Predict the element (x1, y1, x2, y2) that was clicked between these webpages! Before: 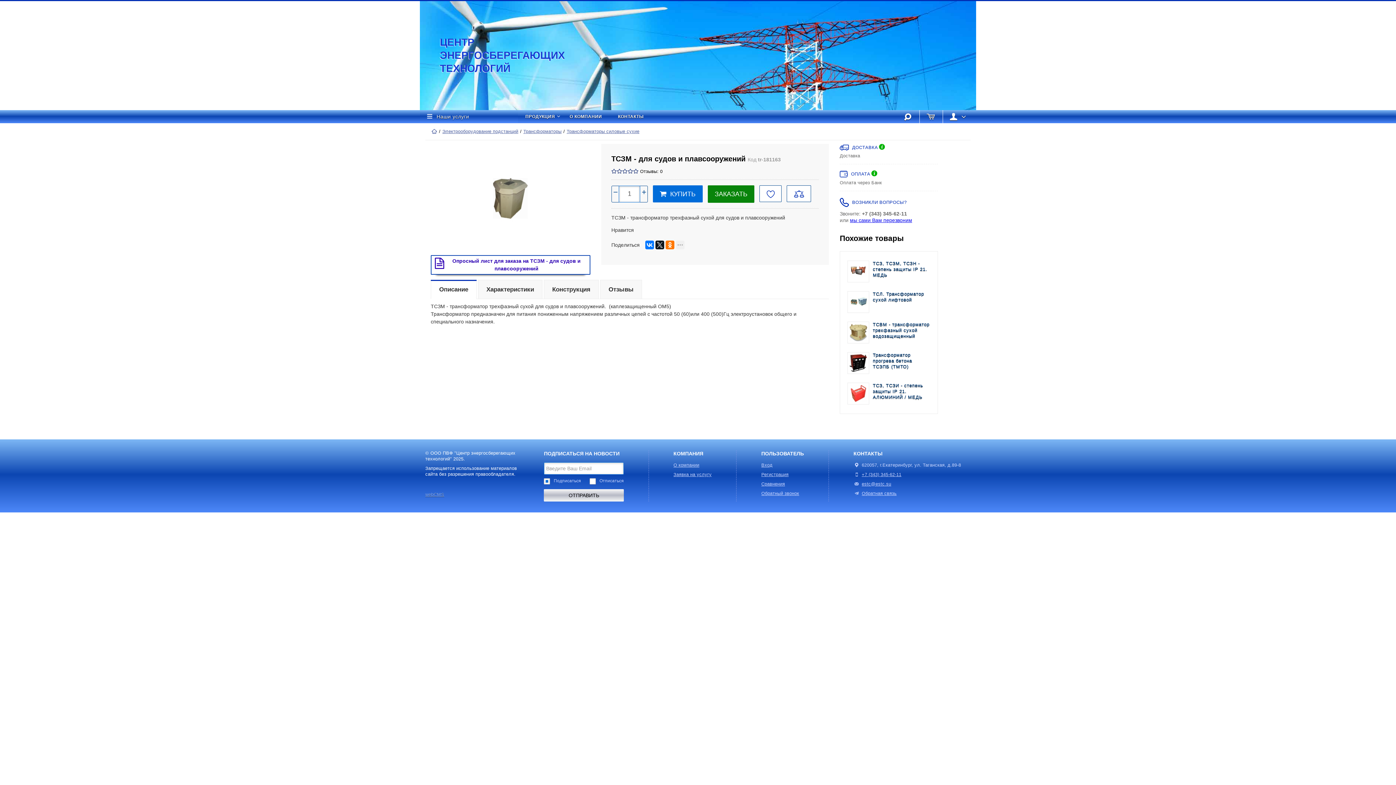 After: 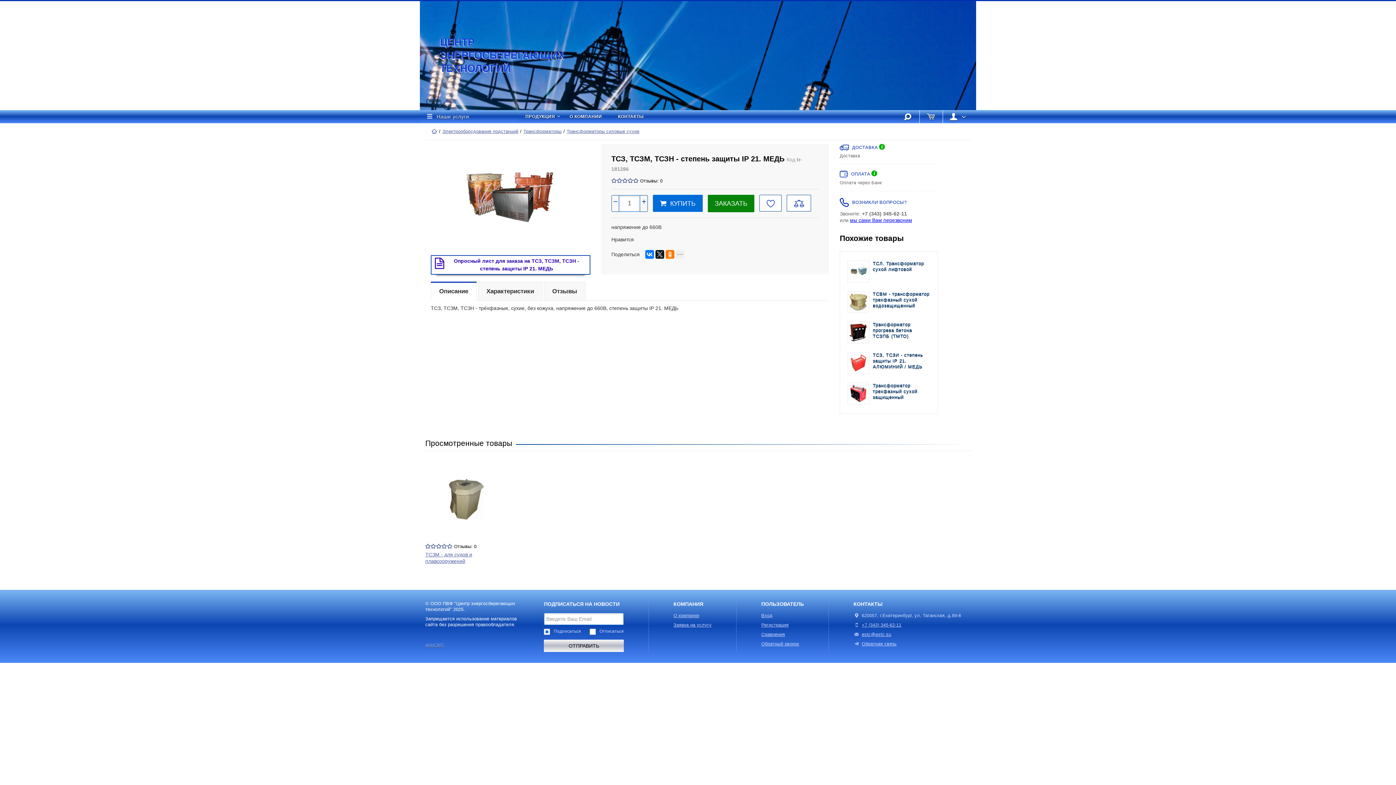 Action: label: ТСЗ, ТСЗМ, ТСЗН - степень защиты IP 21. МЕДЬ bbox: (873, 261, 927, 277)